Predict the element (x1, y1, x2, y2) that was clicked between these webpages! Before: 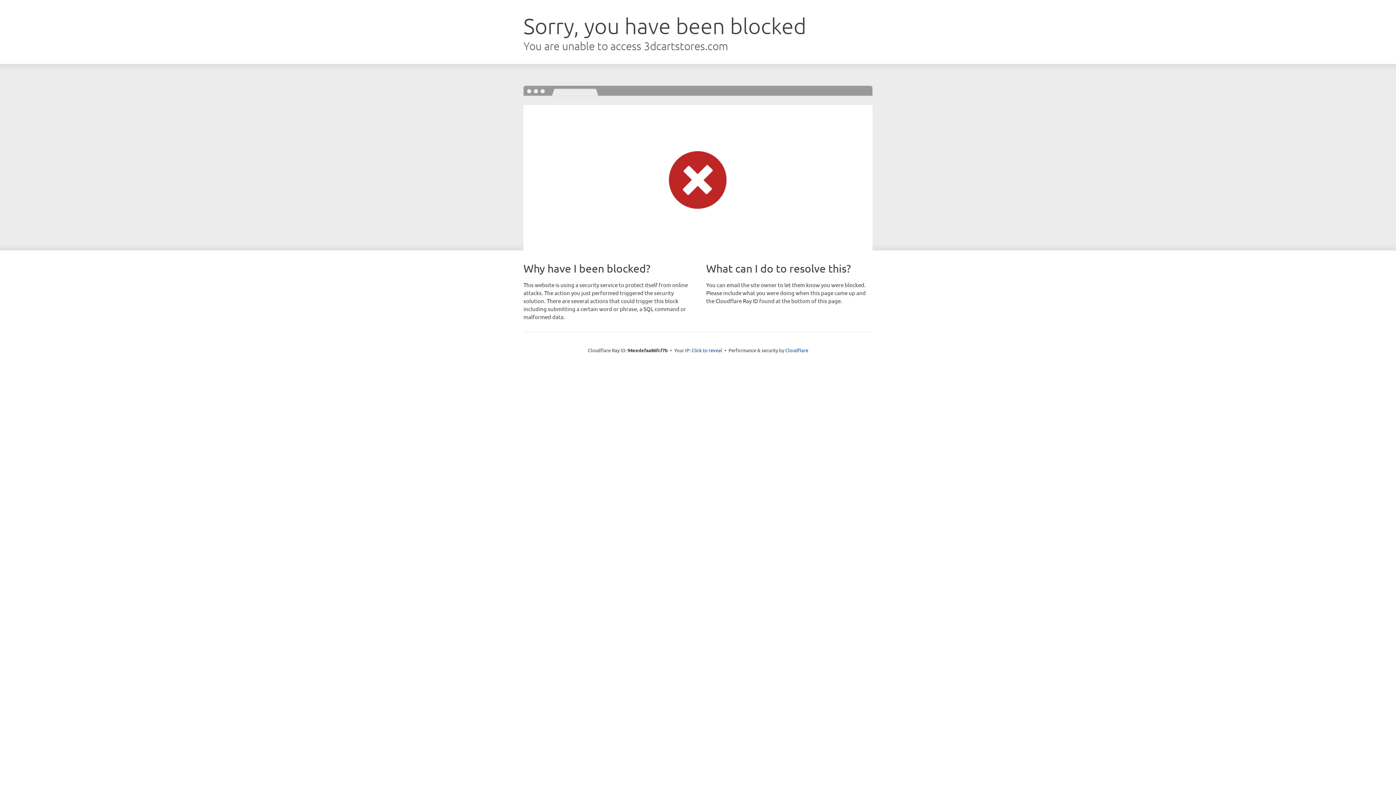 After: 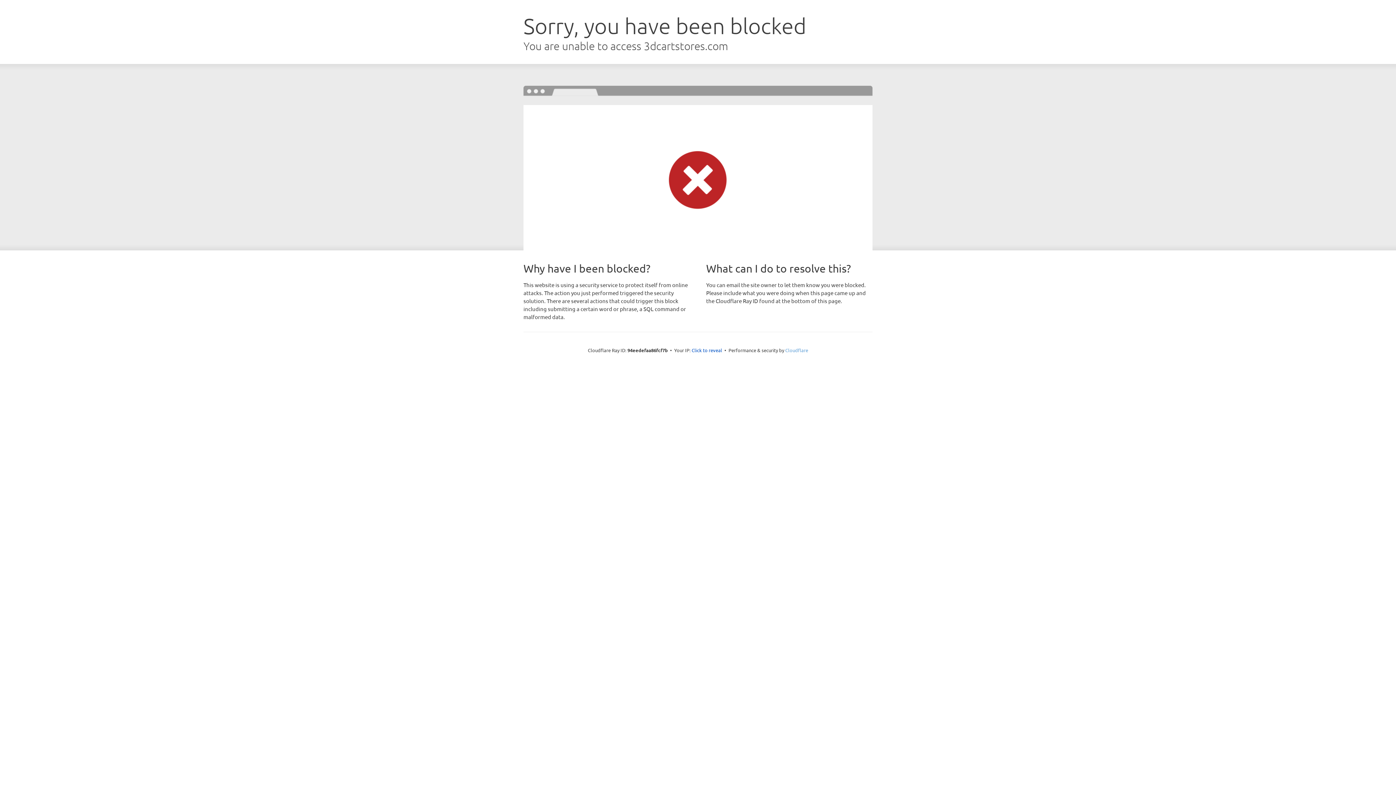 Action: label: Cloudflare bbox: (785, 347, 808, 353)